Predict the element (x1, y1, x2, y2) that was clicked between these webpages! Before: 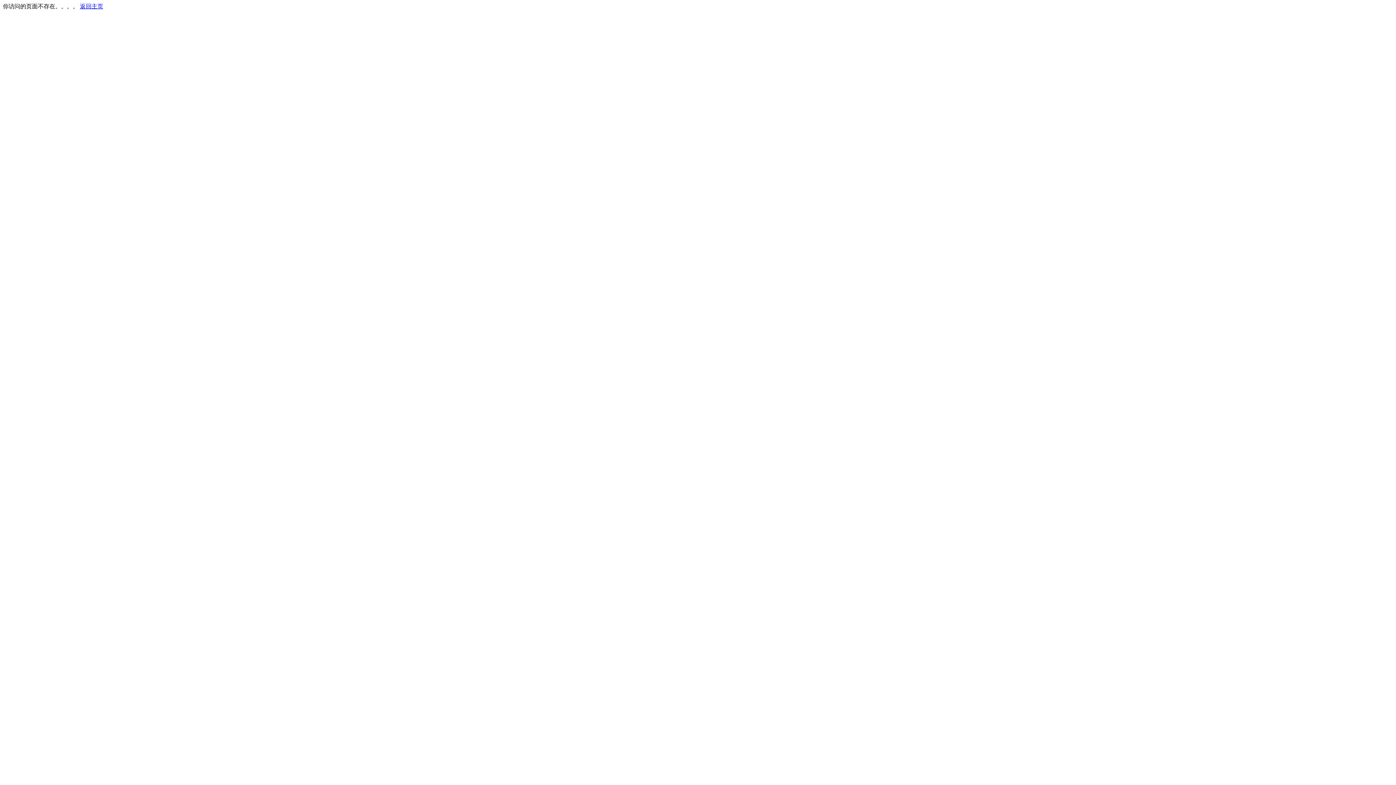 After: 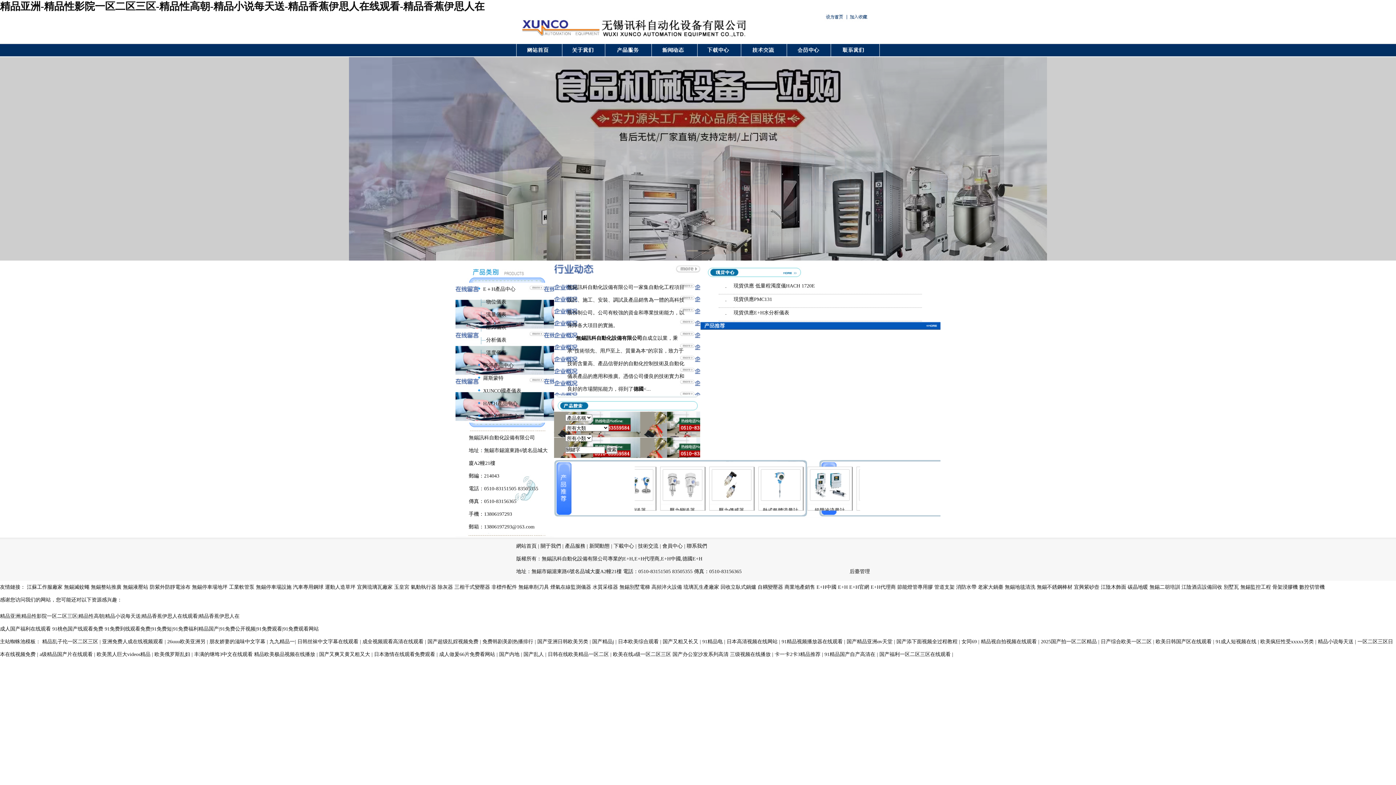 Action: label: 返回主页 bbox: (80, 3, 103, 9)